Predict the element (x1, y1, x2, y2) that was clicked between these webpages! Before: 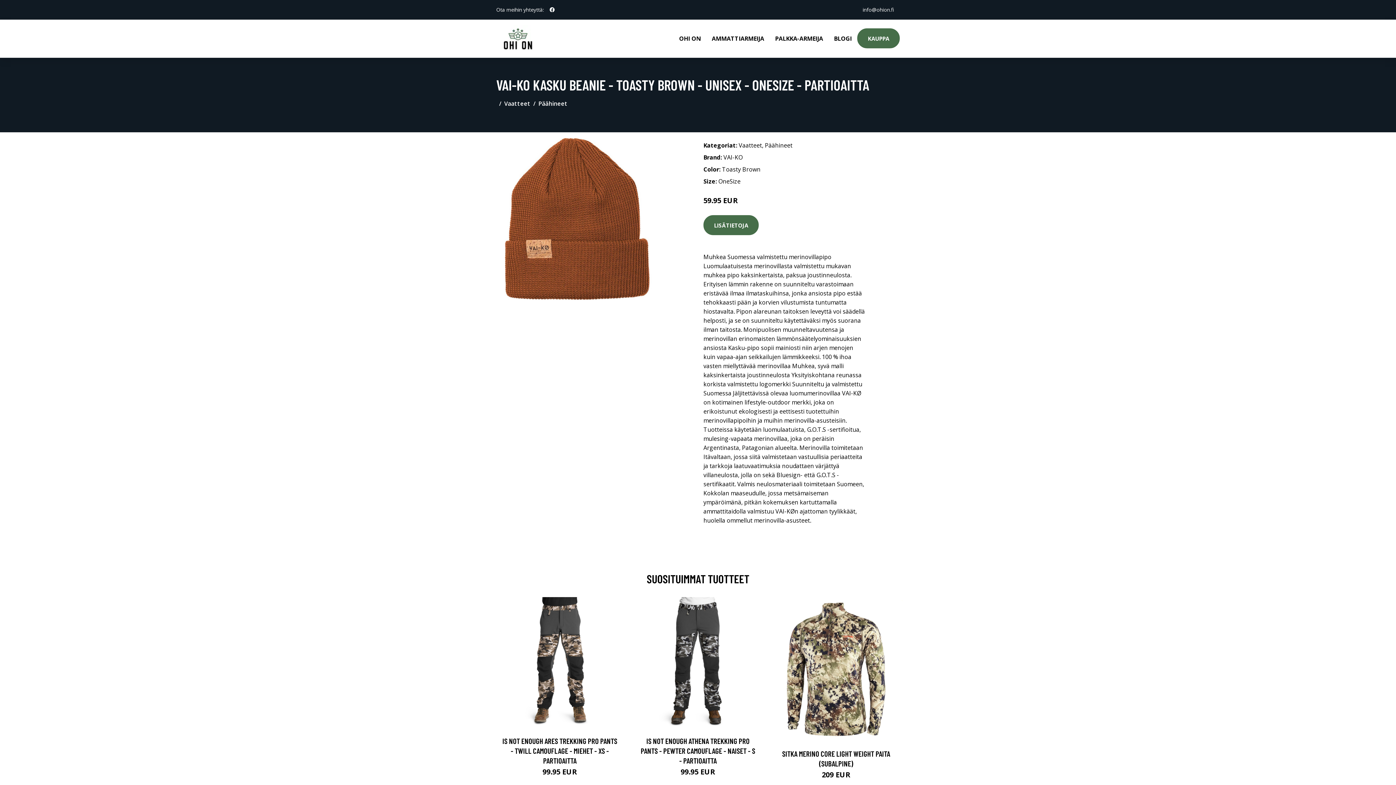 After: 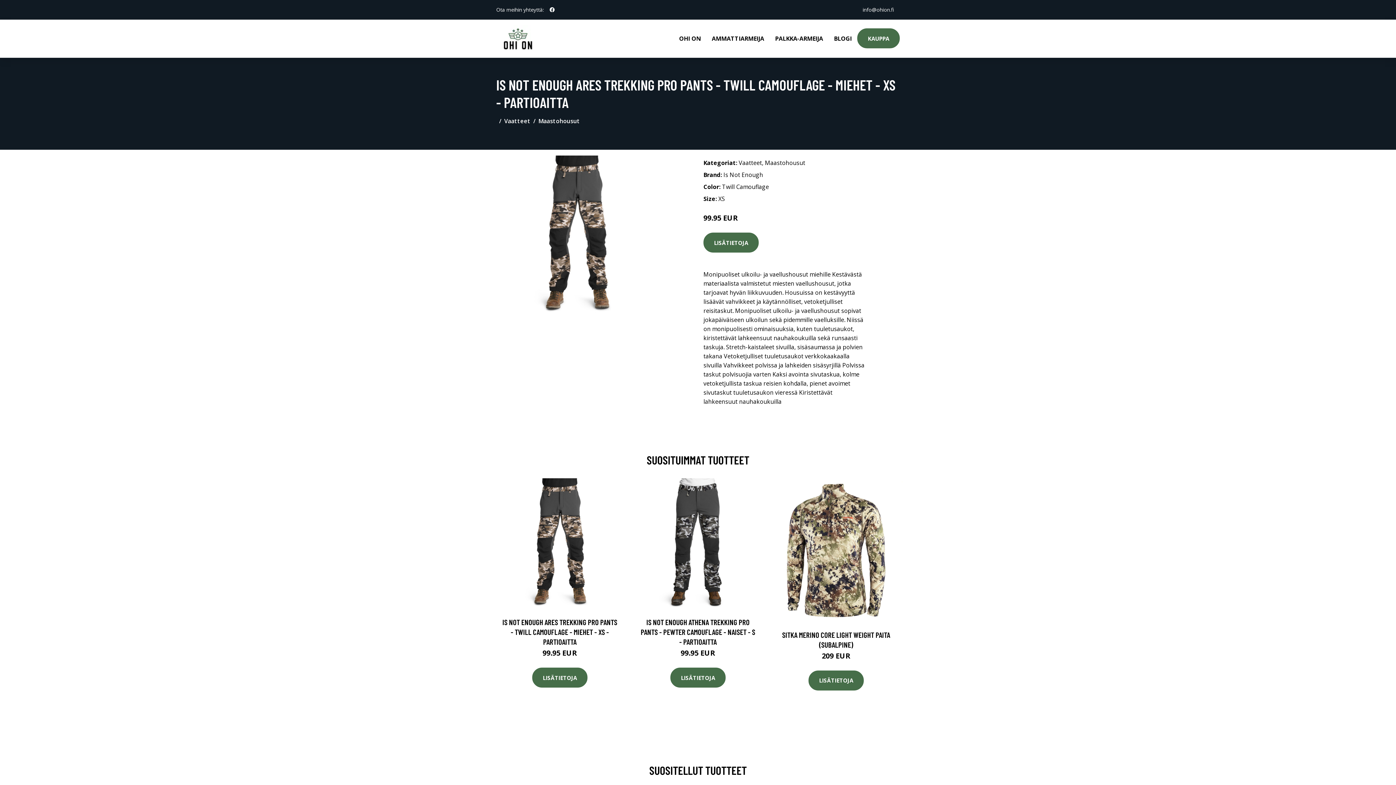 Action: bbox: (493, 597, 626, 729)